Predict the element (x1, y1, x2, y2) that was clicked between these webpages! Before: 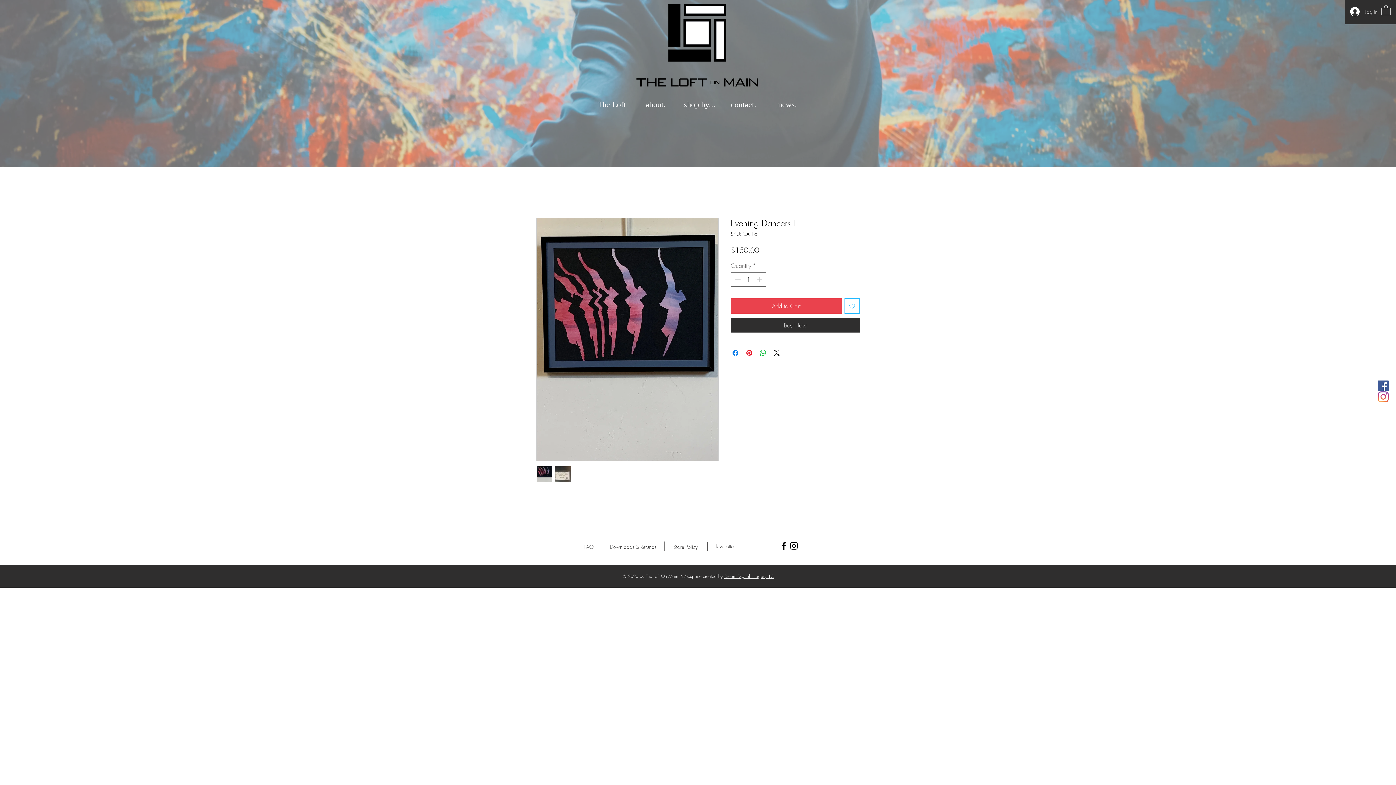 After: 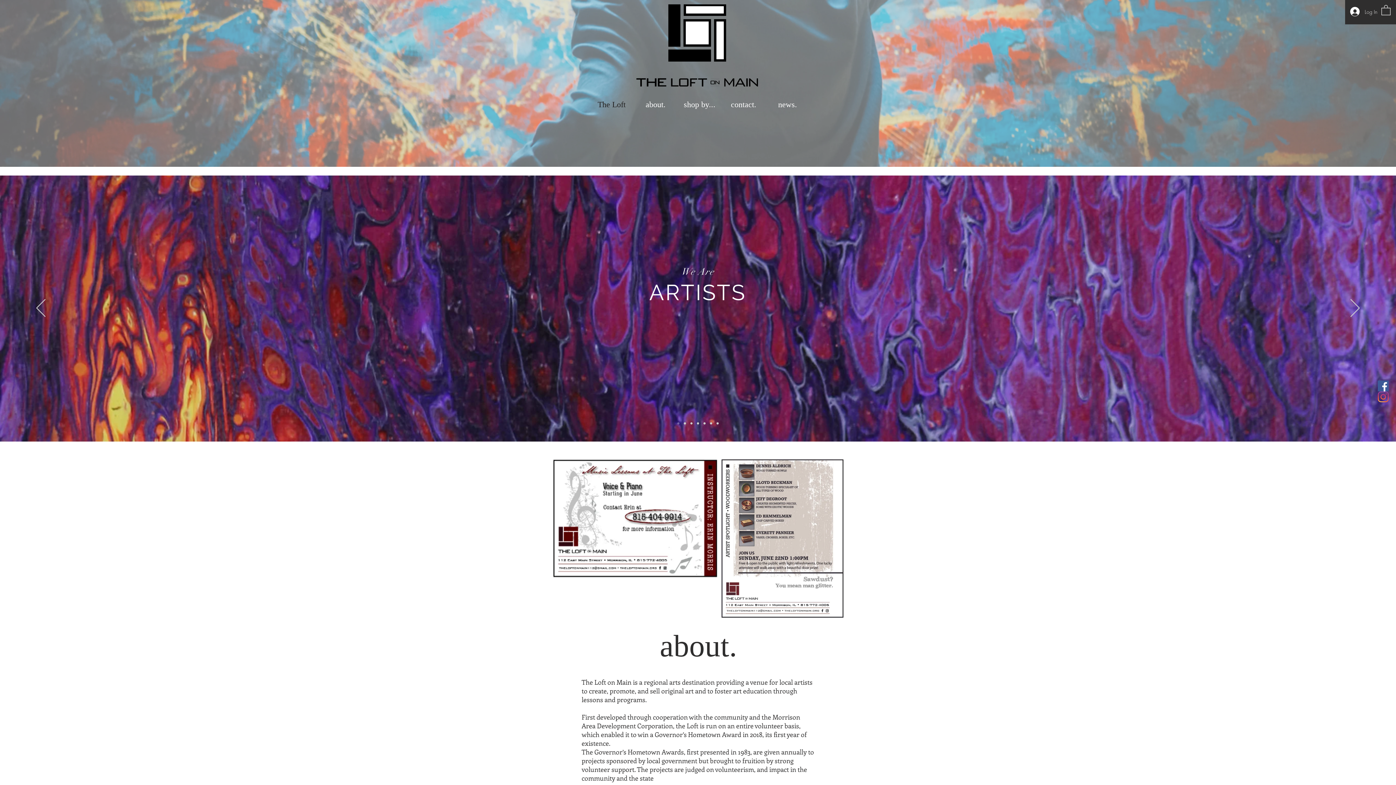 Action: label: about. bbox: (633, 92, 677, 117)